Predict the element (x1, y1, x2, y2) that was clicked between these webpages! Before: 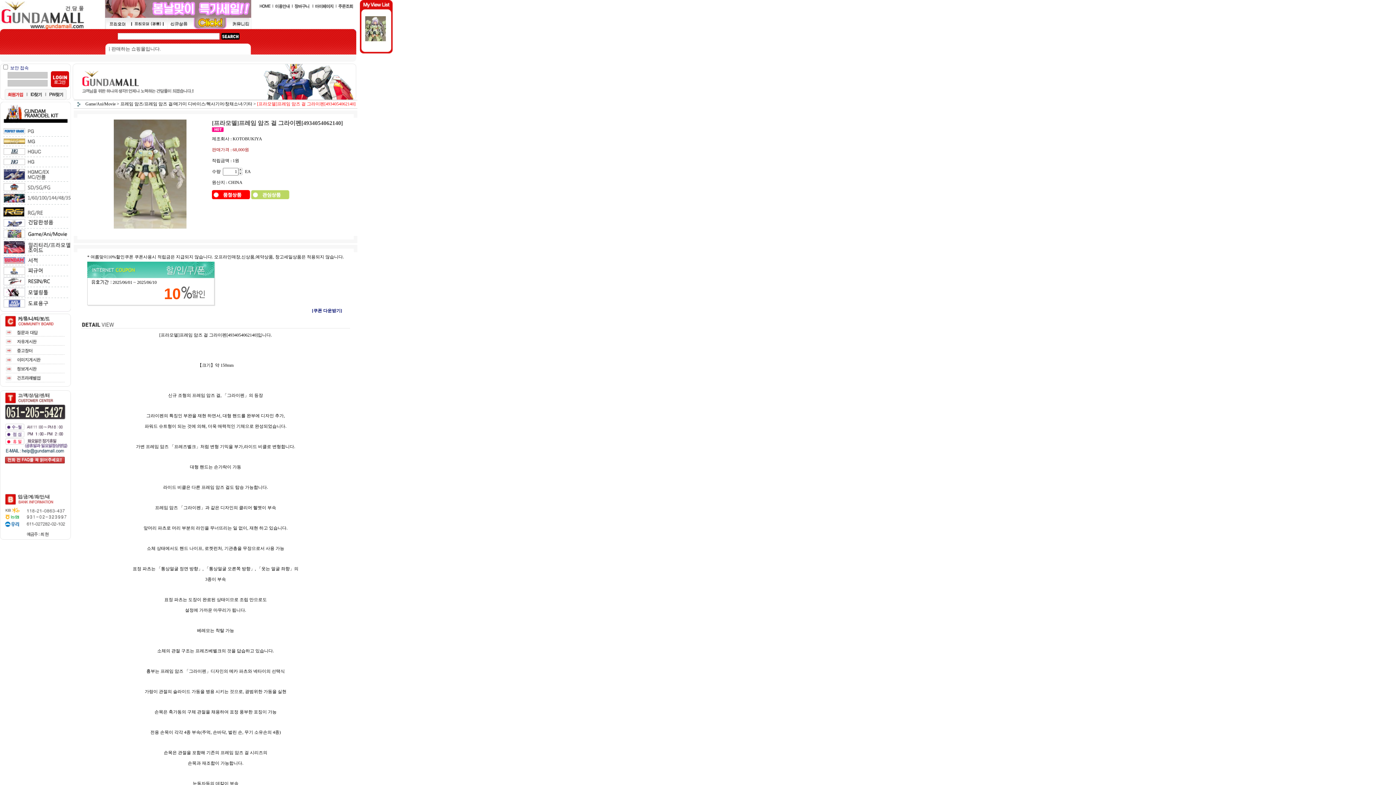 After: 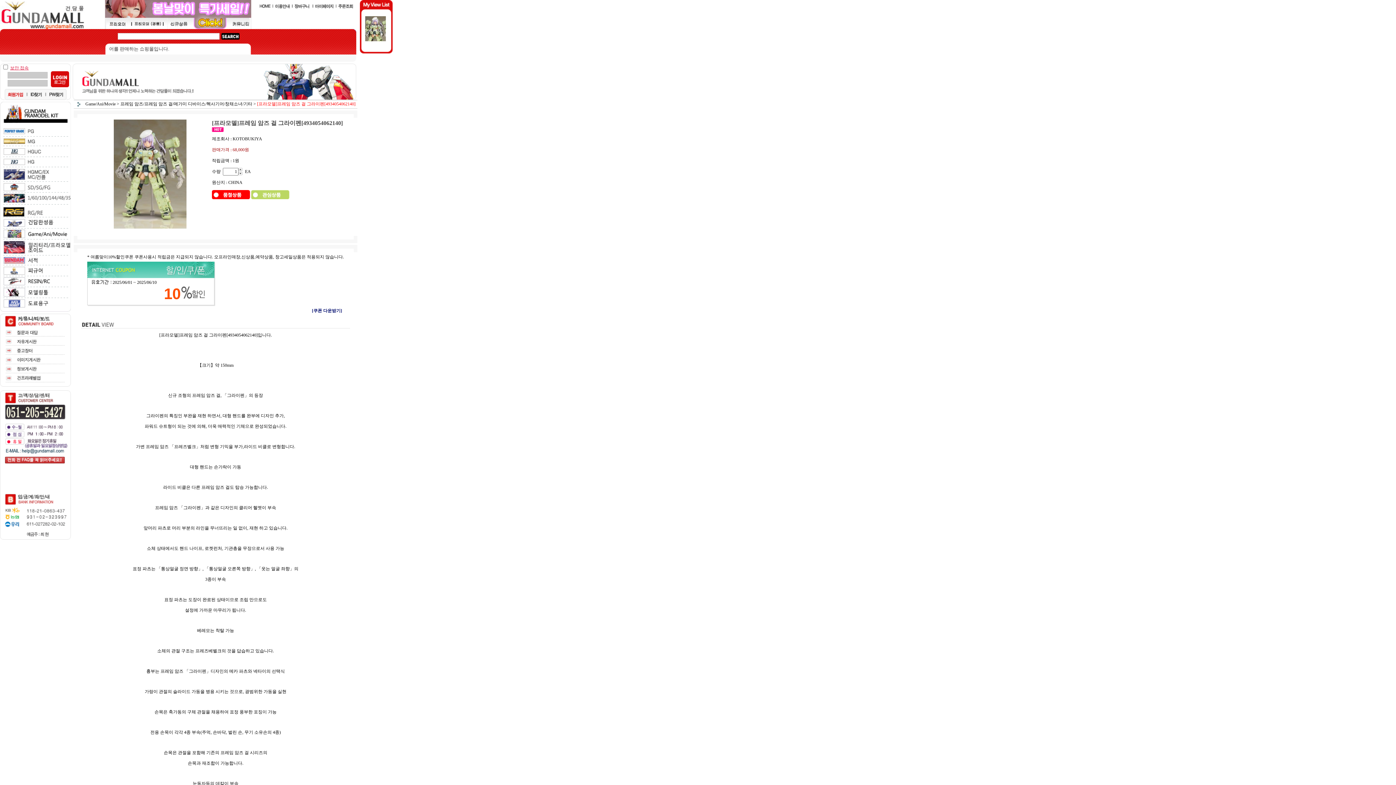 Action: label: 보안 접속 bbox: (10, 65, 28, 70)